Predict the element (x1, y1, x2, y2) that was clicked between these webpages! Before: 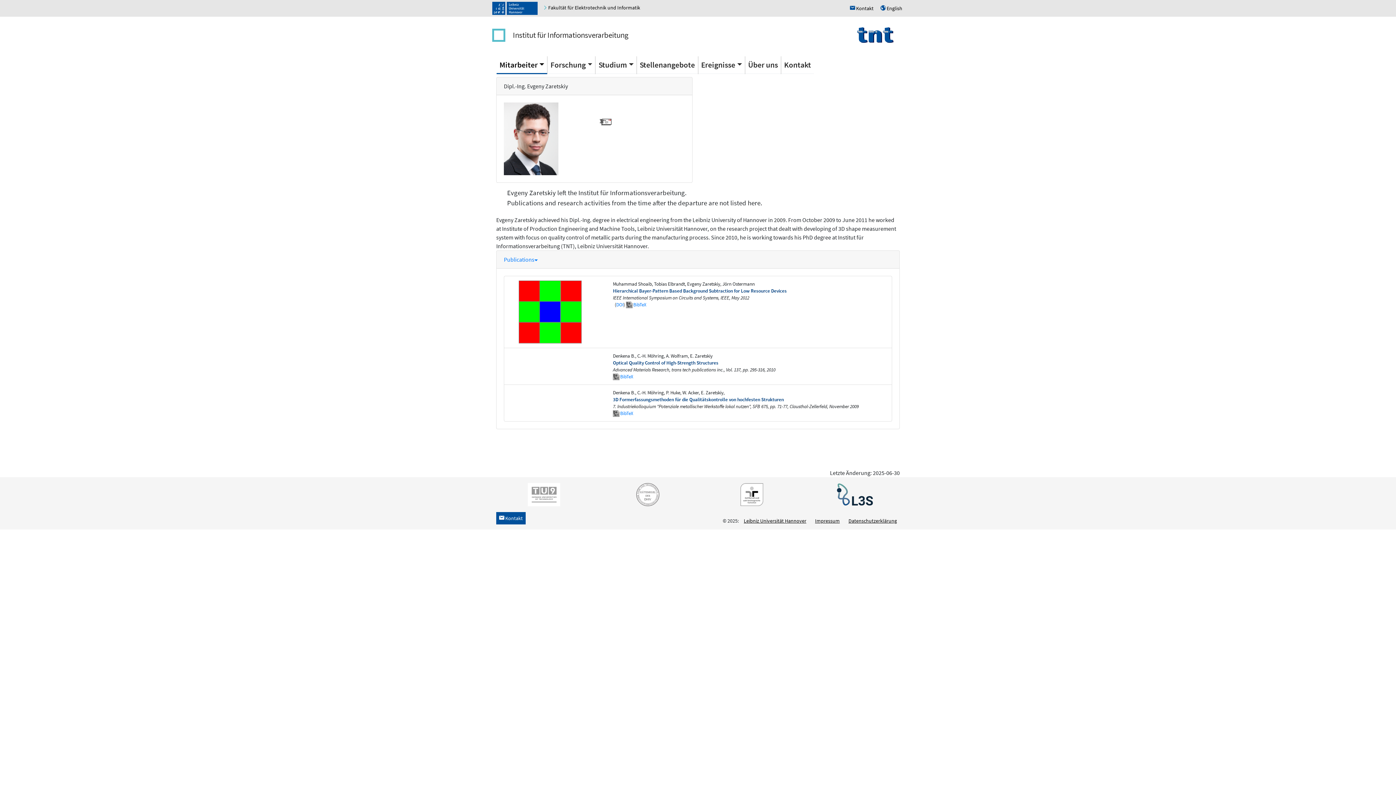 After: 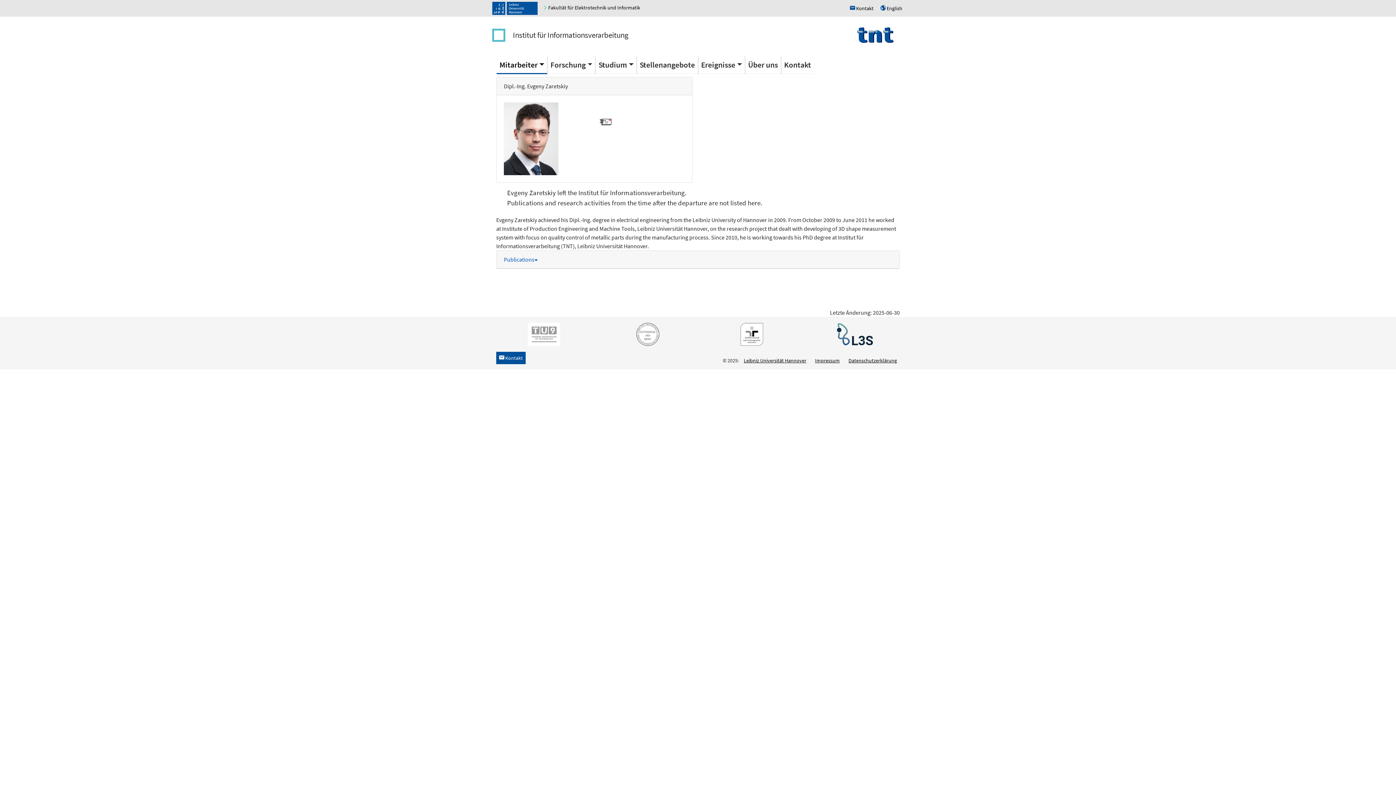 Action: bbox: (504, 255, 538, 263) label: Publications